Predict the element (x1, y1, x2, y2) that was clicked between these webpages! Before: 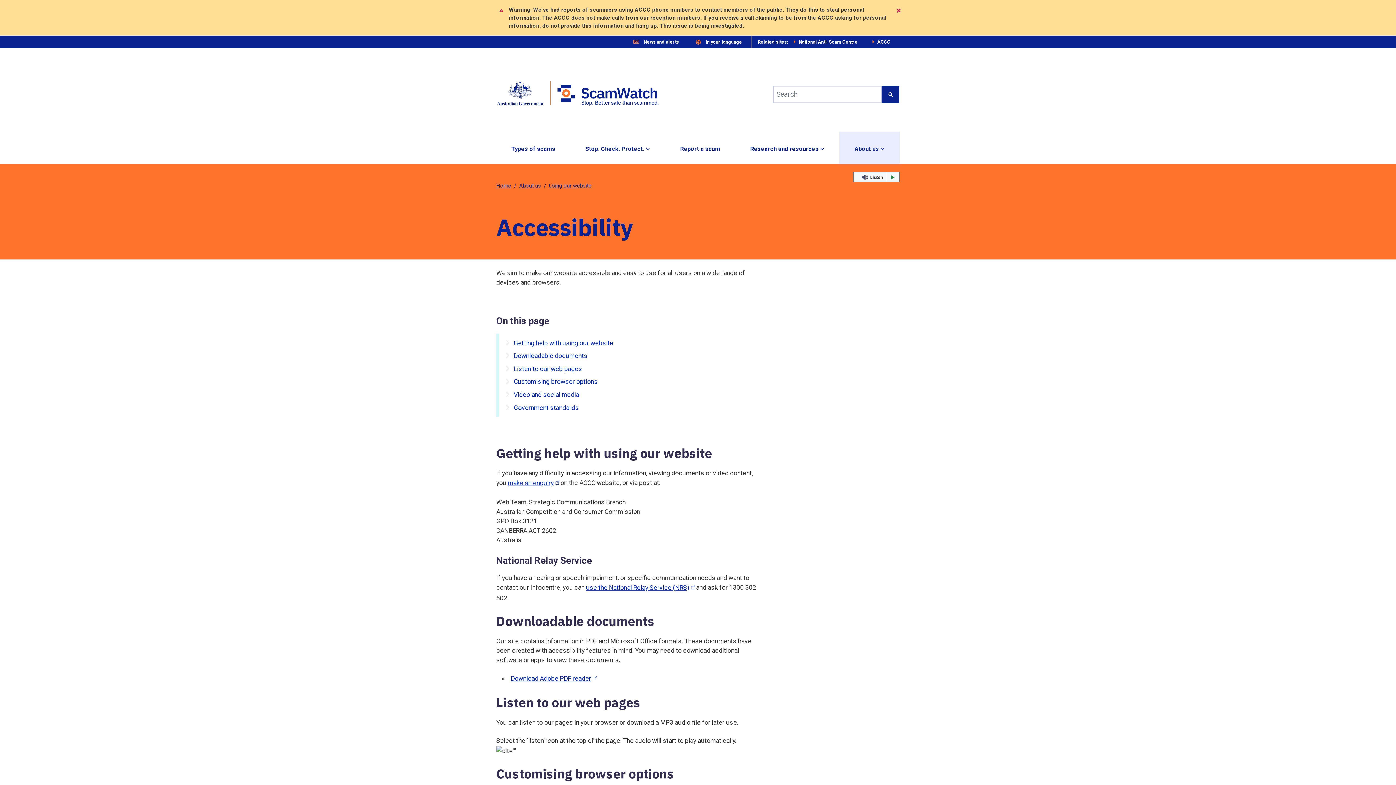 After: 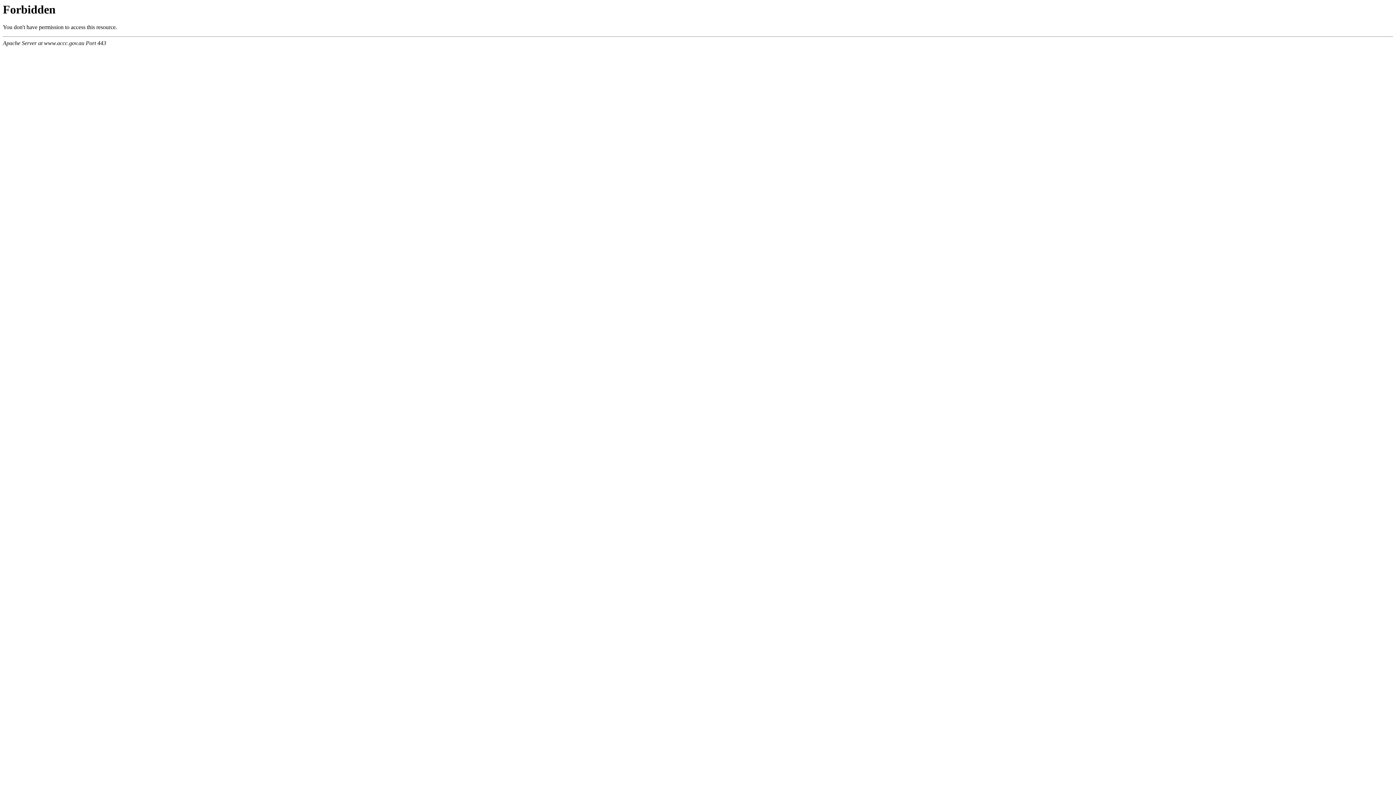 Action: bbox: (870, 39, 890, 44) label: ACCC